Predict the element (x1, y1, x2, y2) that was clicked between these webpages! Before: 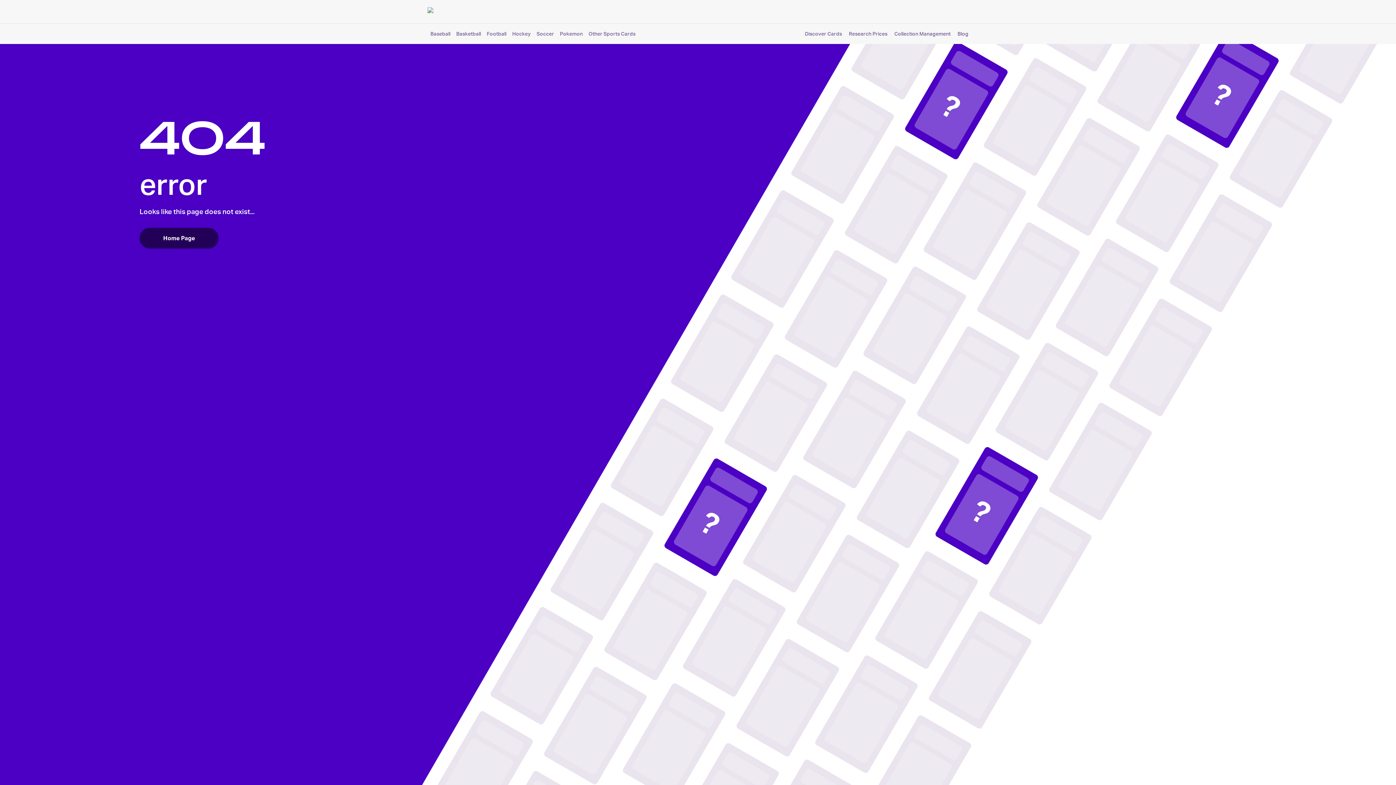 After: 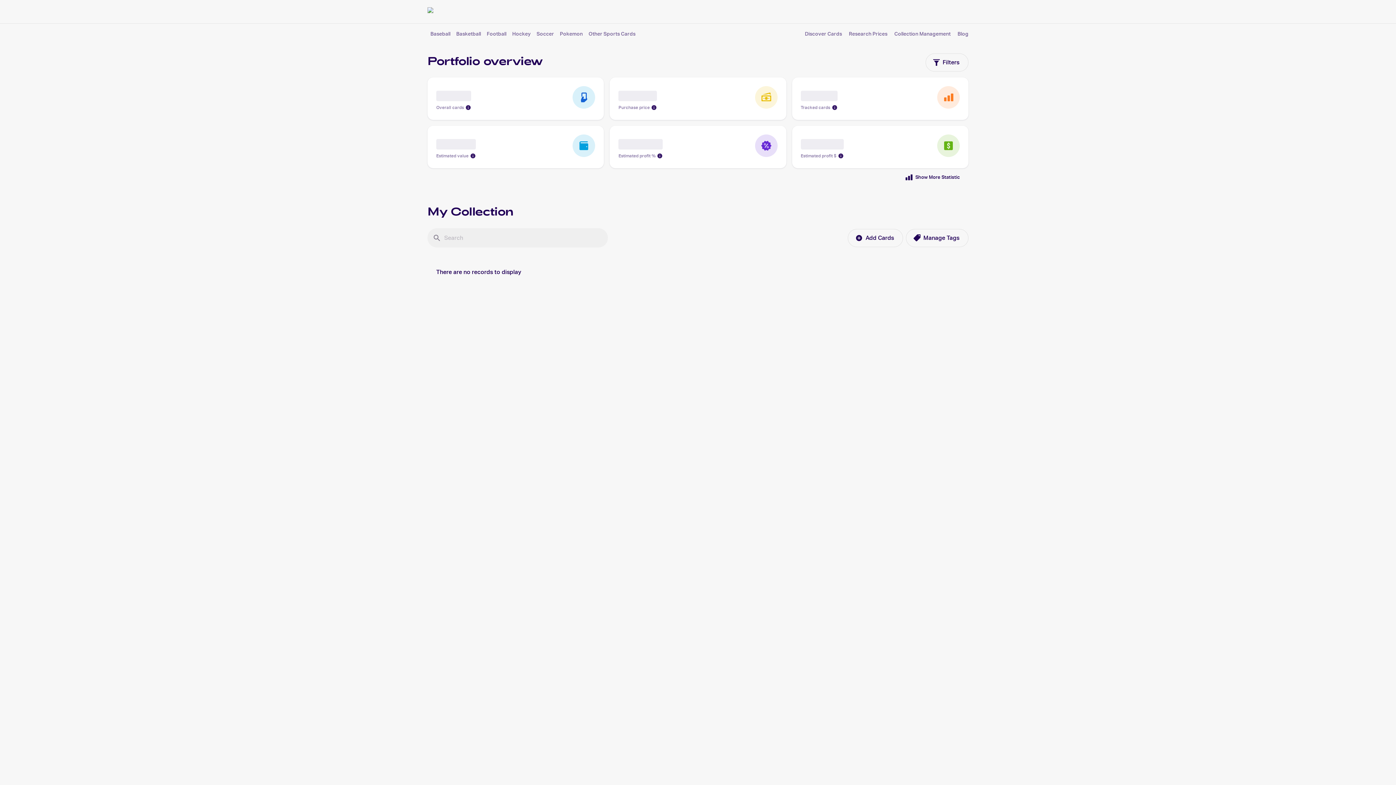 Action: bbox: (894, 29, 950, 38) label: Collection Management